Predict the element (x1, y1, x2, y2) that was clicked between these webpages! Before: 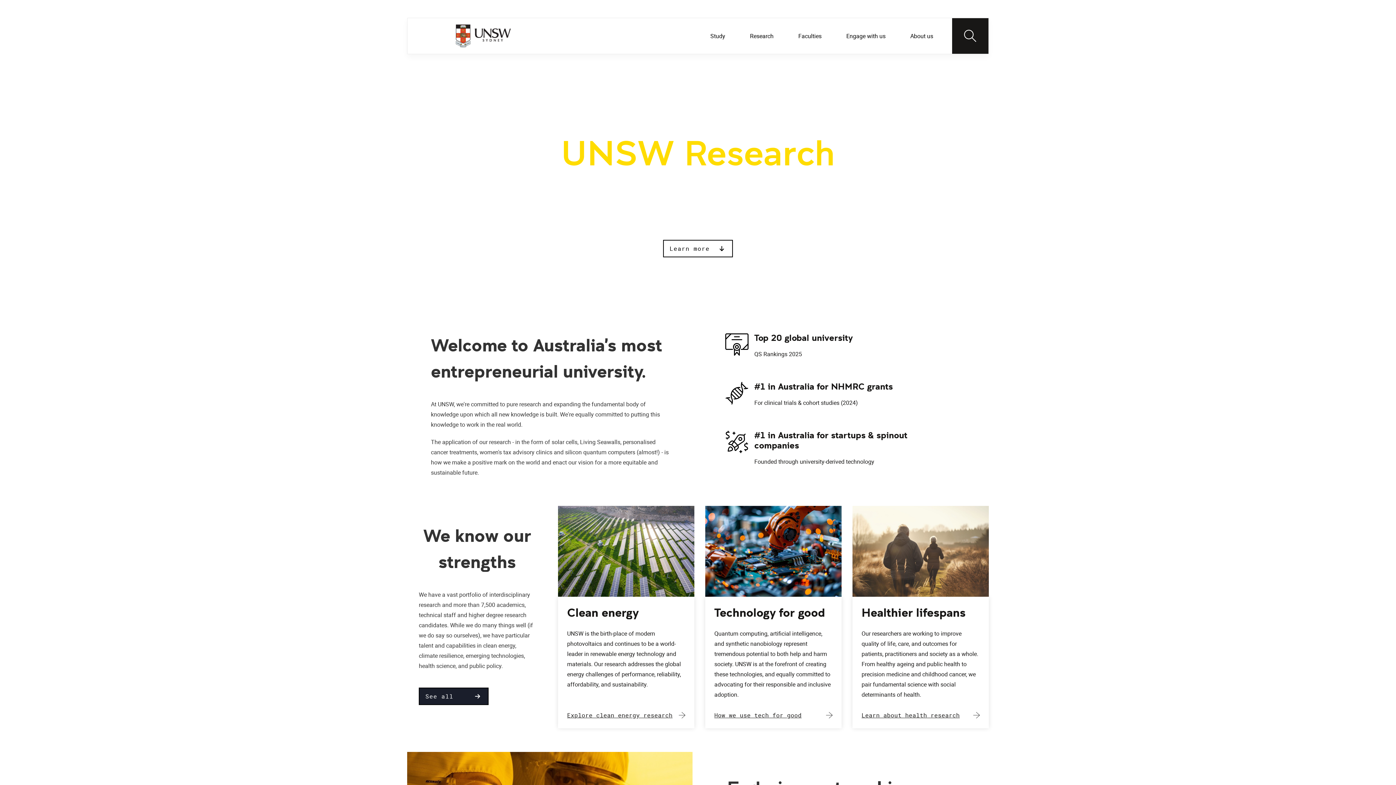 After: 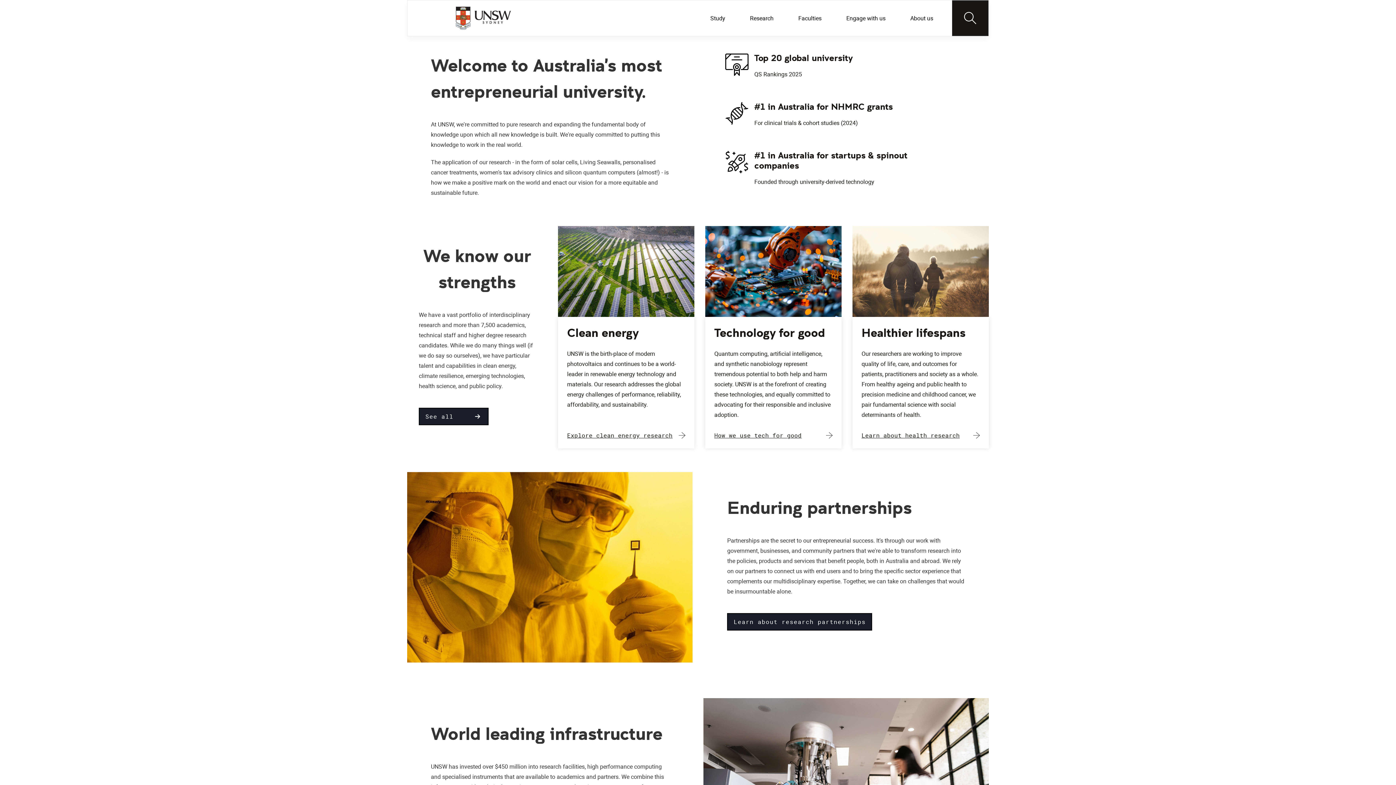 Action: label: Learn more bbox: (663, 239, 733, 257)